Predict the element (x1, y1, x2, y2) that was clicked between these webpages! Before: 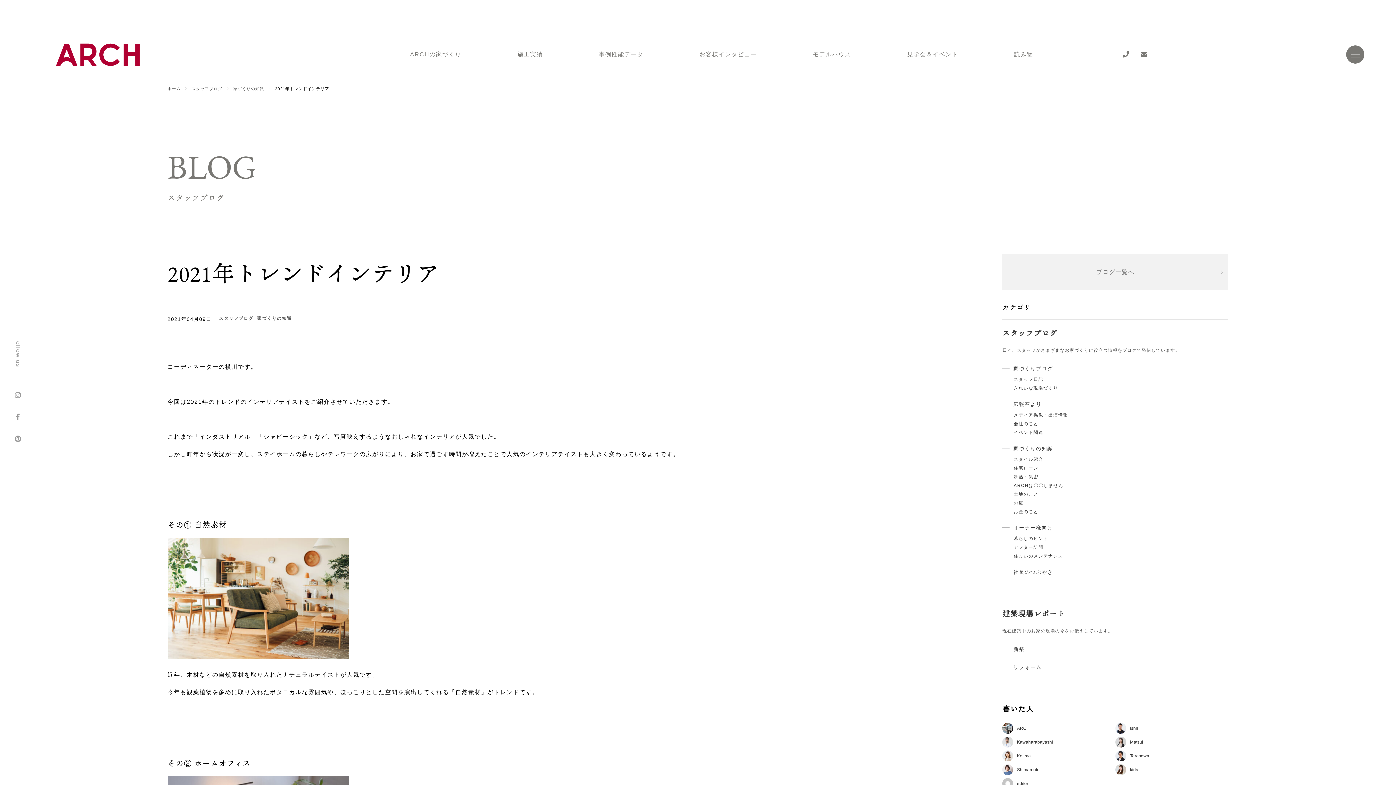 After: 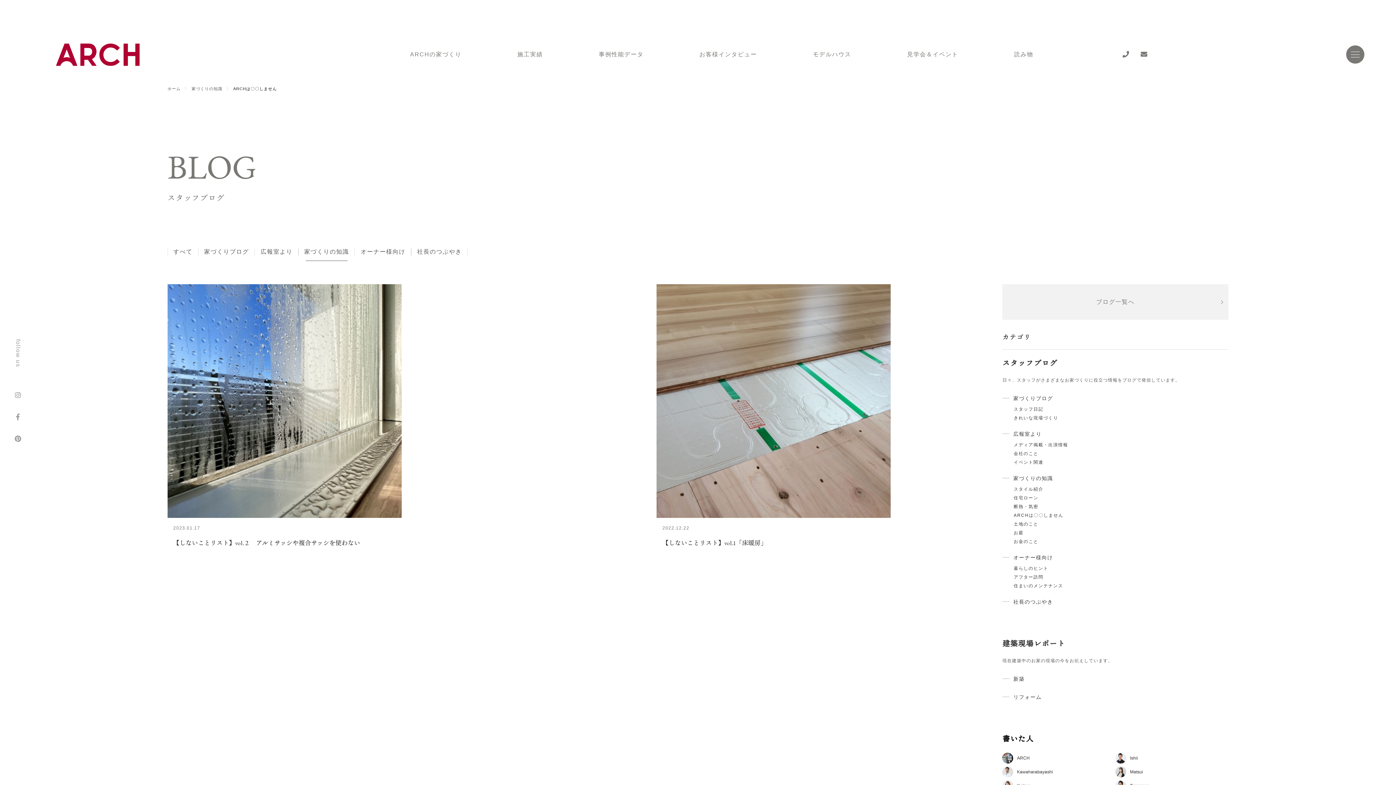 Action: label: ARCHは〇〇しません bbox: (1008, 481, 1228, 490)